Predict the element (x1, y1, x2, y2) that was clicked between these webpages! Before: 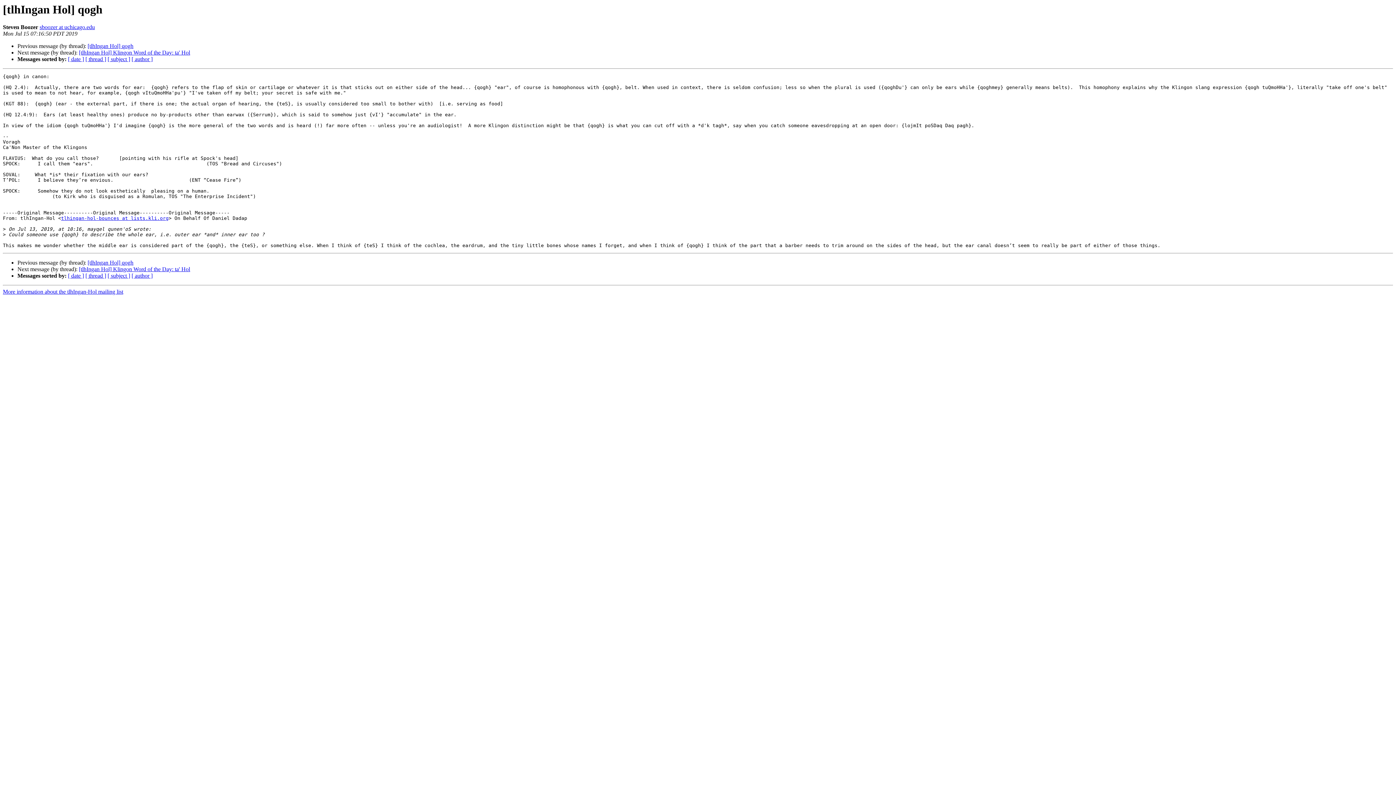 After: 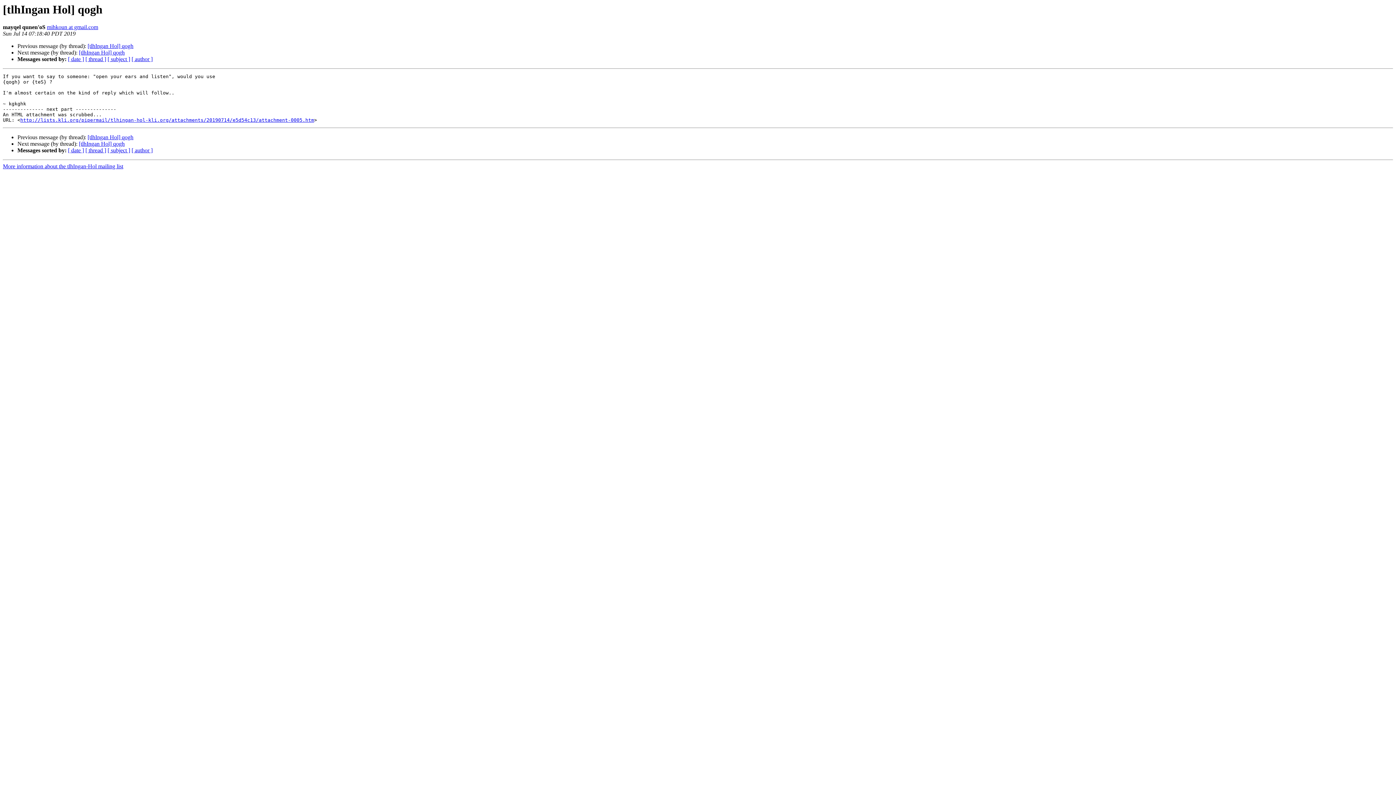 Action: bbox: (87, 43, 133, 49) label: [tlhIngan Hol] qogh